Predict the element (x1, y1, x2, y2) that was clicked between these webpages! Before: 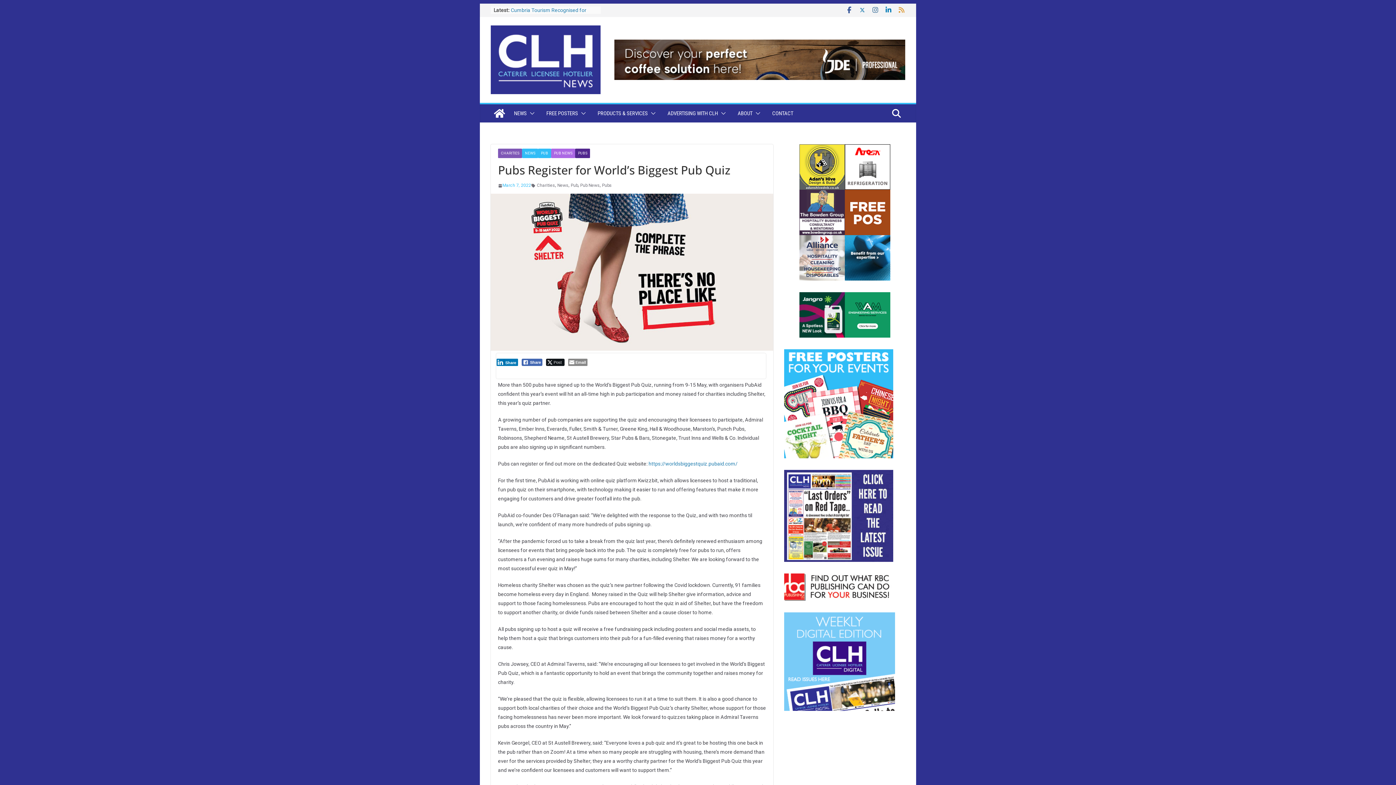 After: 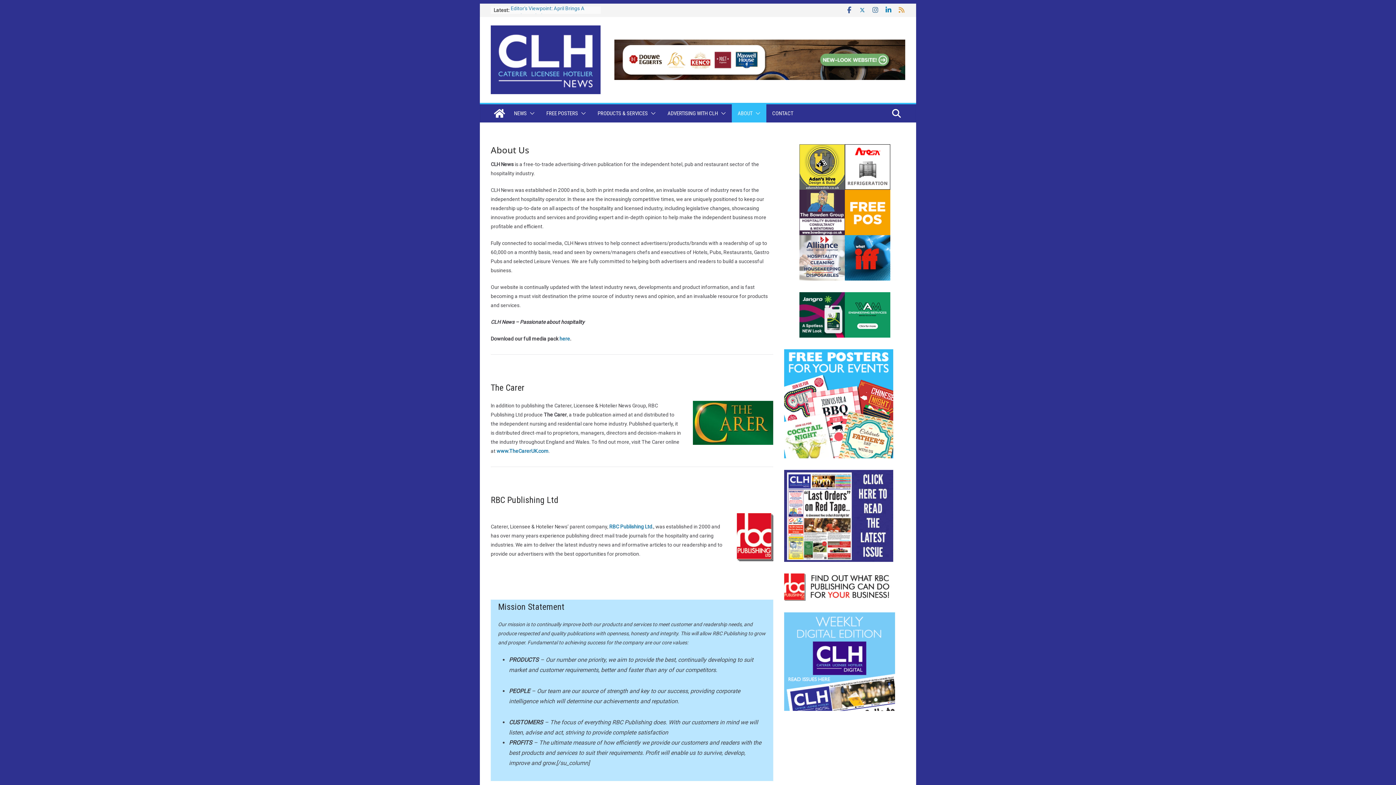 Action: bbox: (737, 108, 752, 118) label: ABOUT